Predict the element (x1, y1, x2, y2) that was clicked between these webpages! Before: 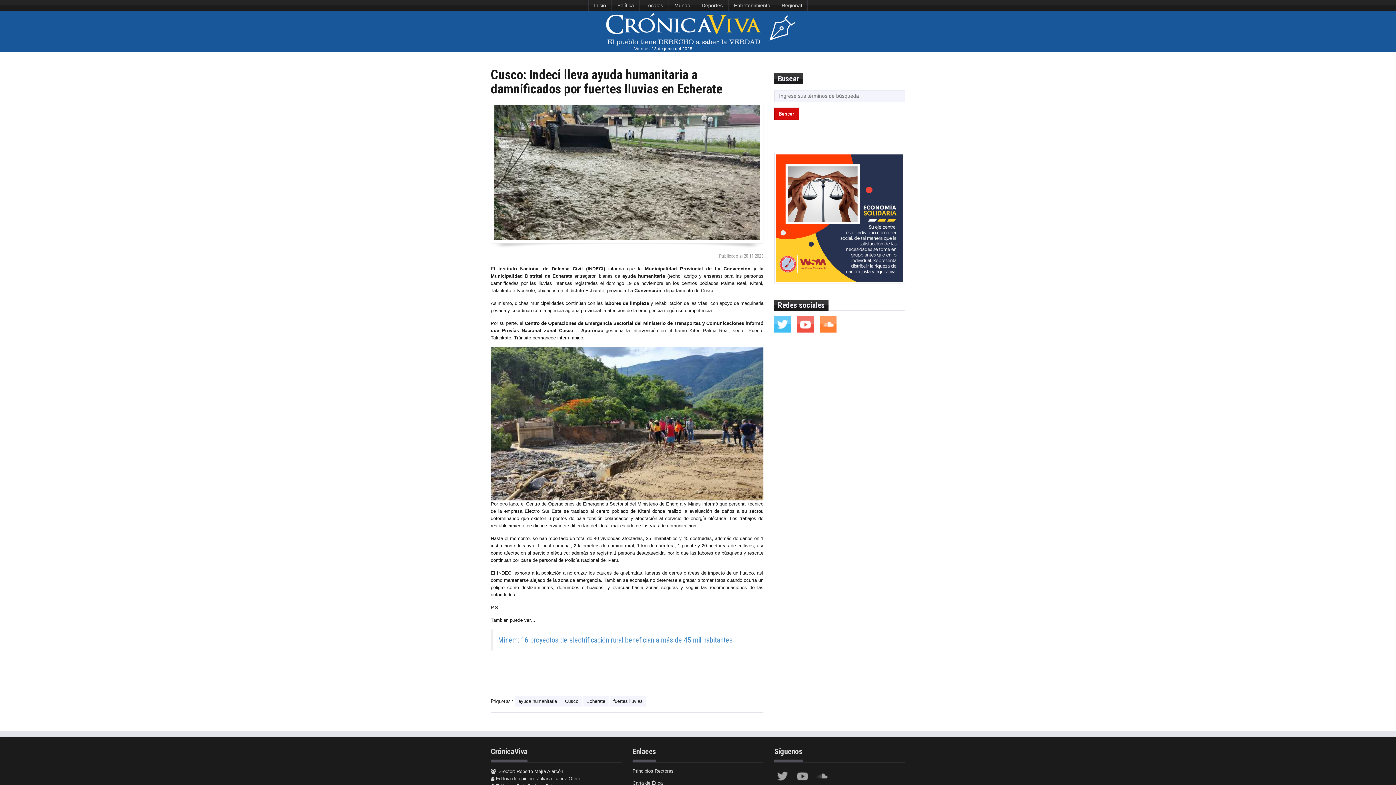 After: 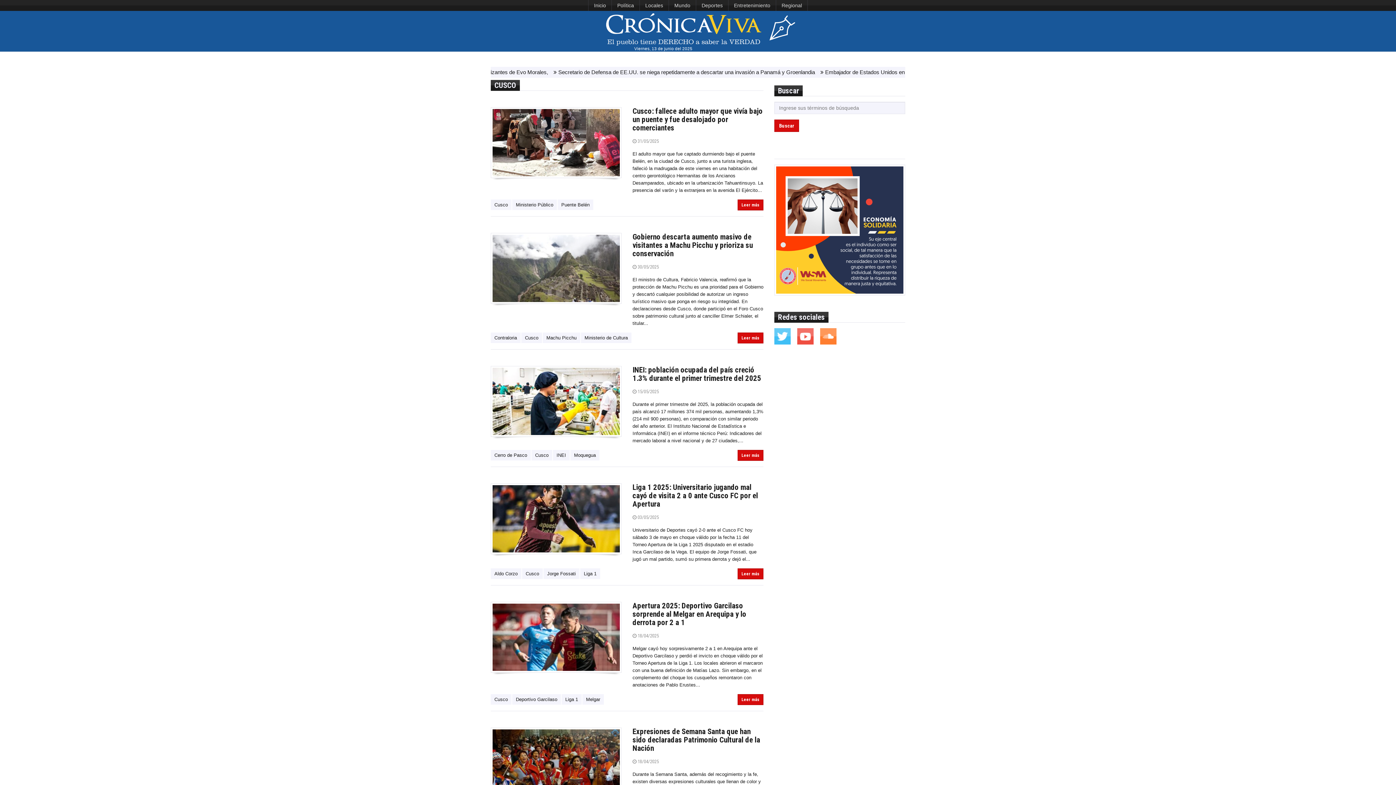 Action: label: Cusco bbox: (561, 696, 582, 707)